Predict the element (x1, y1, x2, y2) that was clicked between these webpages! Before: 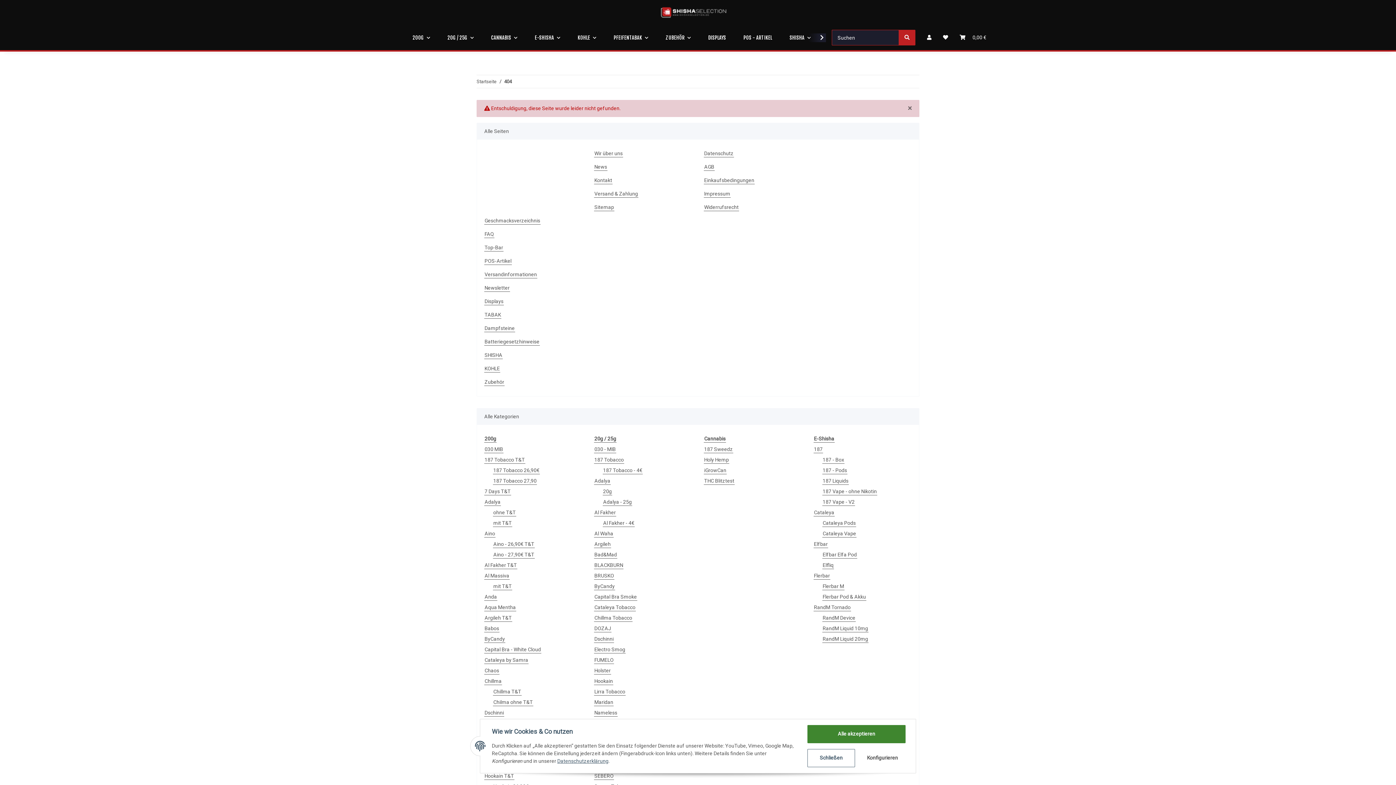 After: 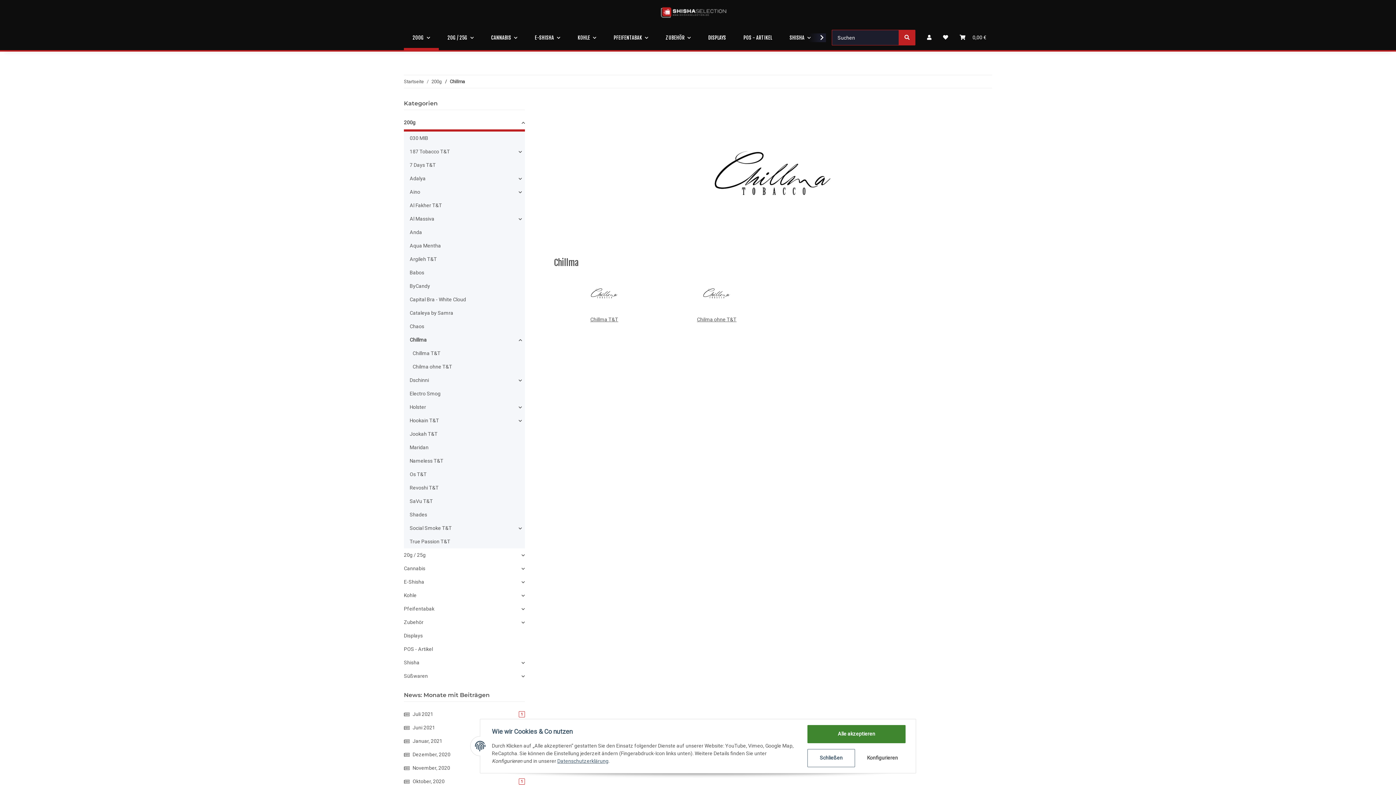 Action: label: Chillma bbox: (484, 677, 502, 685)